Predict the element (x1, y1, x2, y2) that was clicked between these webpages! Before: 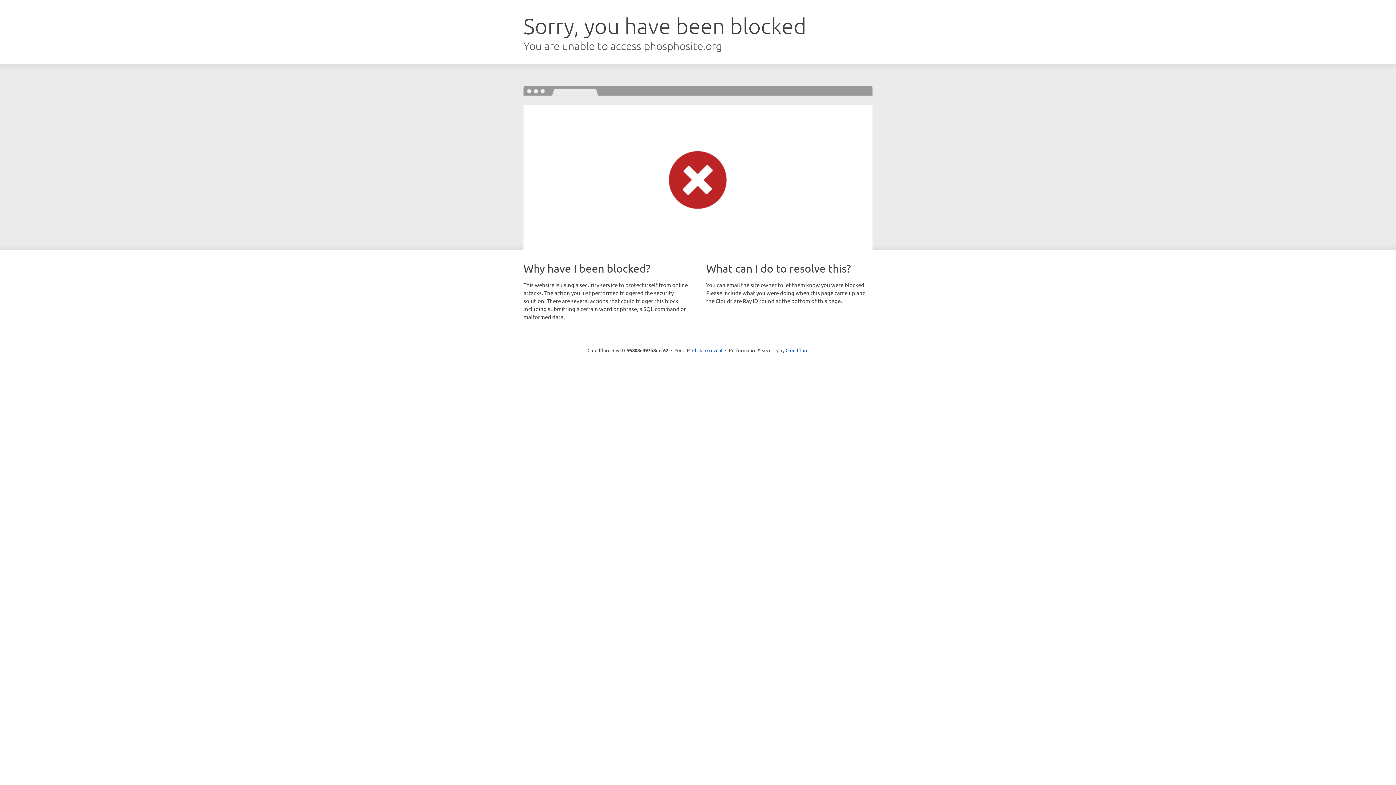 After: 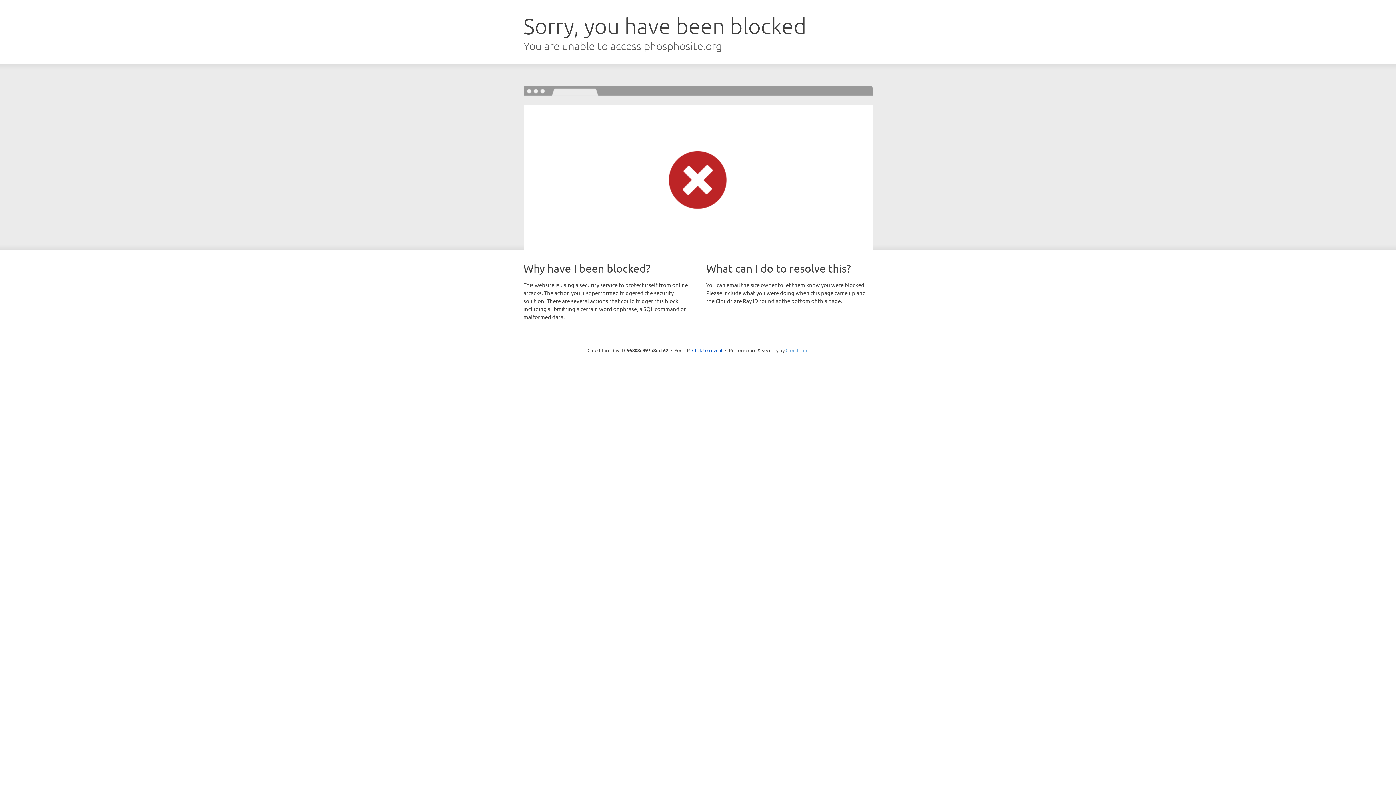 Action: label: Cloudflare bbox: (785, 347, 808, 353)